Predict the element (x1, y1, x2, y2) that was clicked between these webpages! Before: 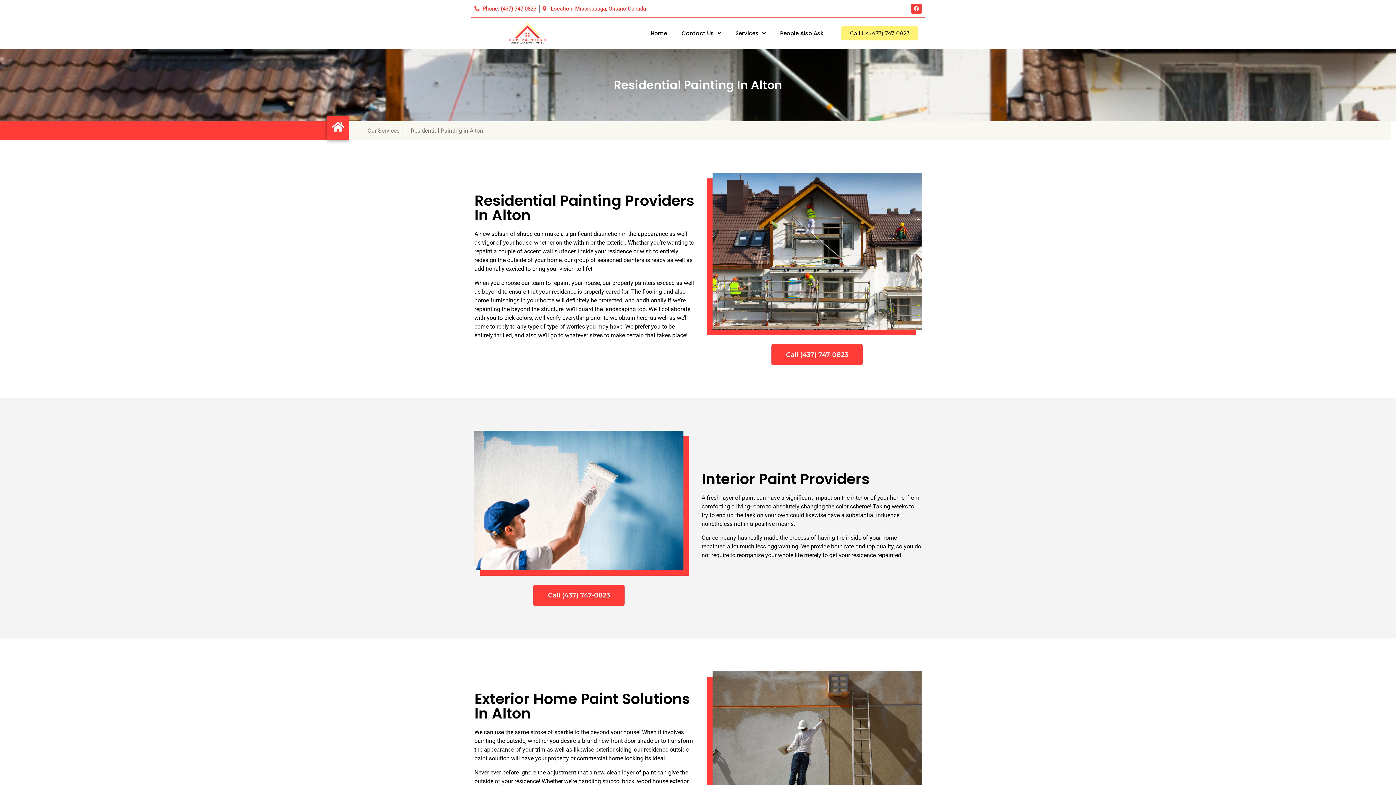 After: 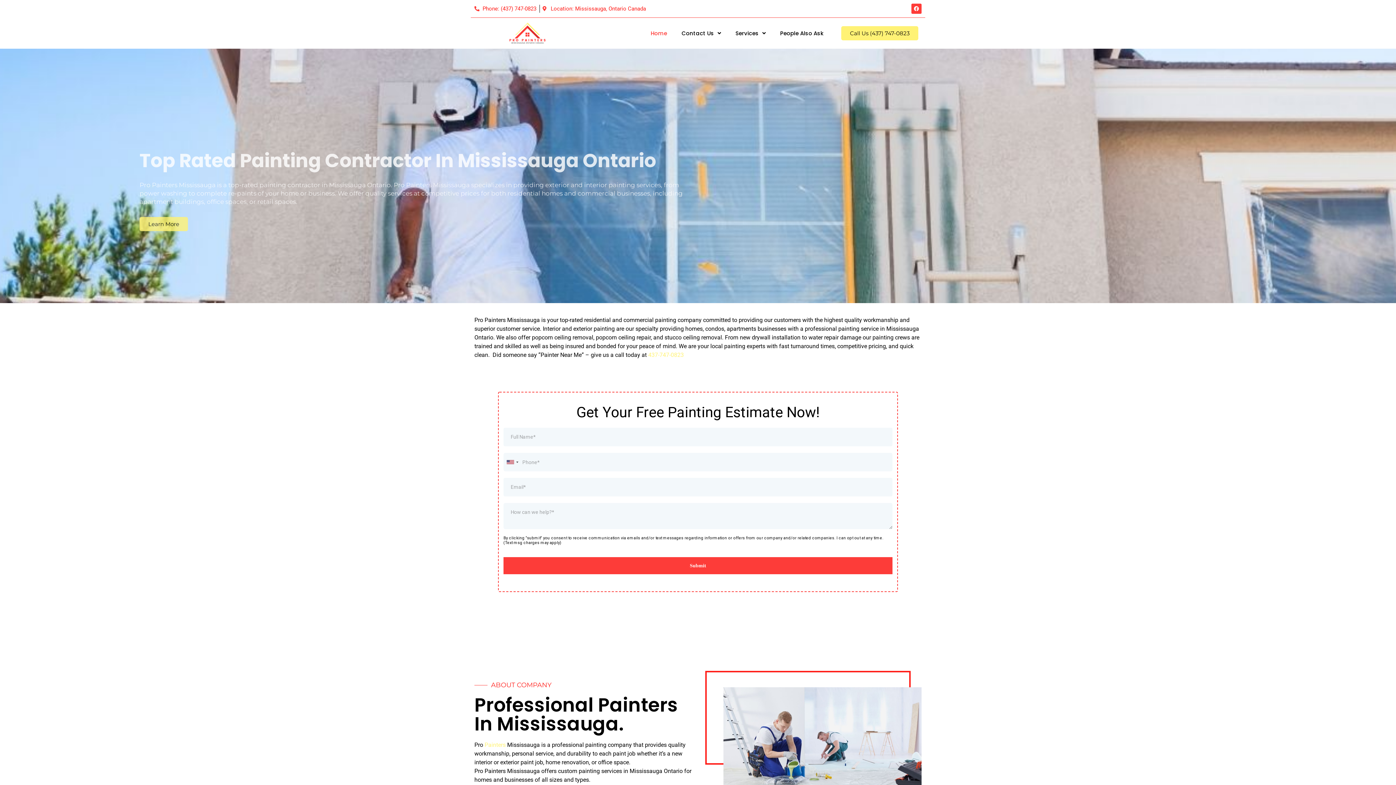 Action: bbox: (327, 116, 349, 137)